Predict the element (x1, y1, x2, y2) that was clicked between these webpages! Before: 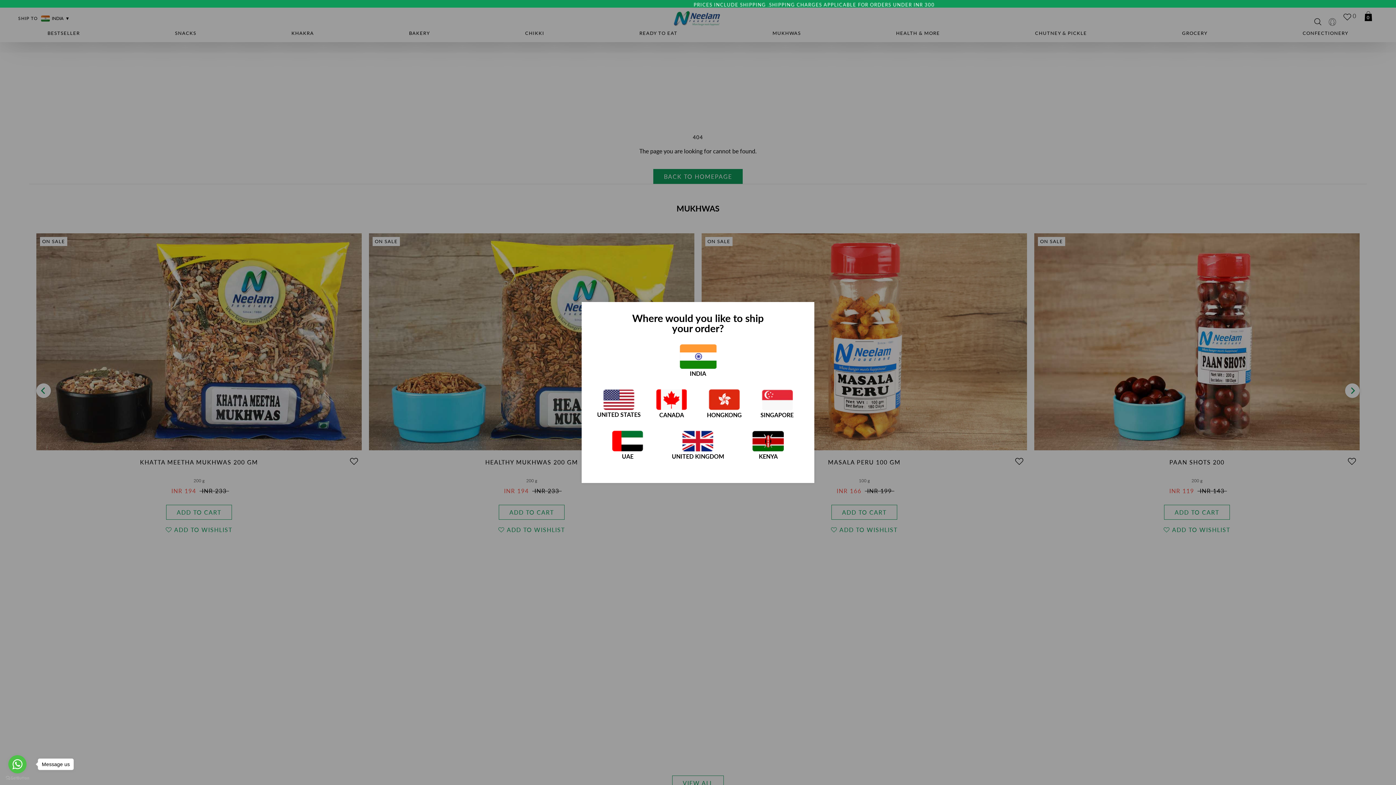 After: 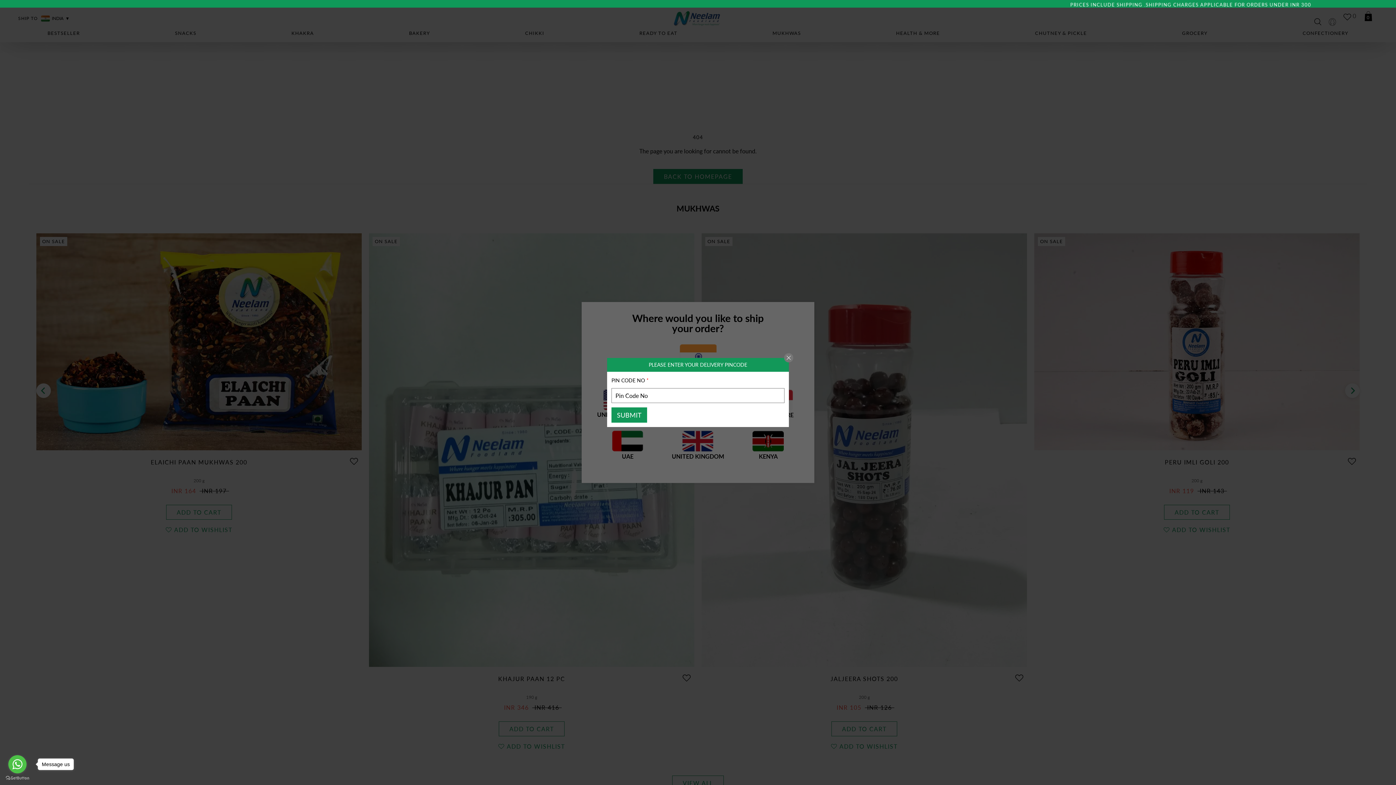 Action: bbox: (679, 344, 716, 369)